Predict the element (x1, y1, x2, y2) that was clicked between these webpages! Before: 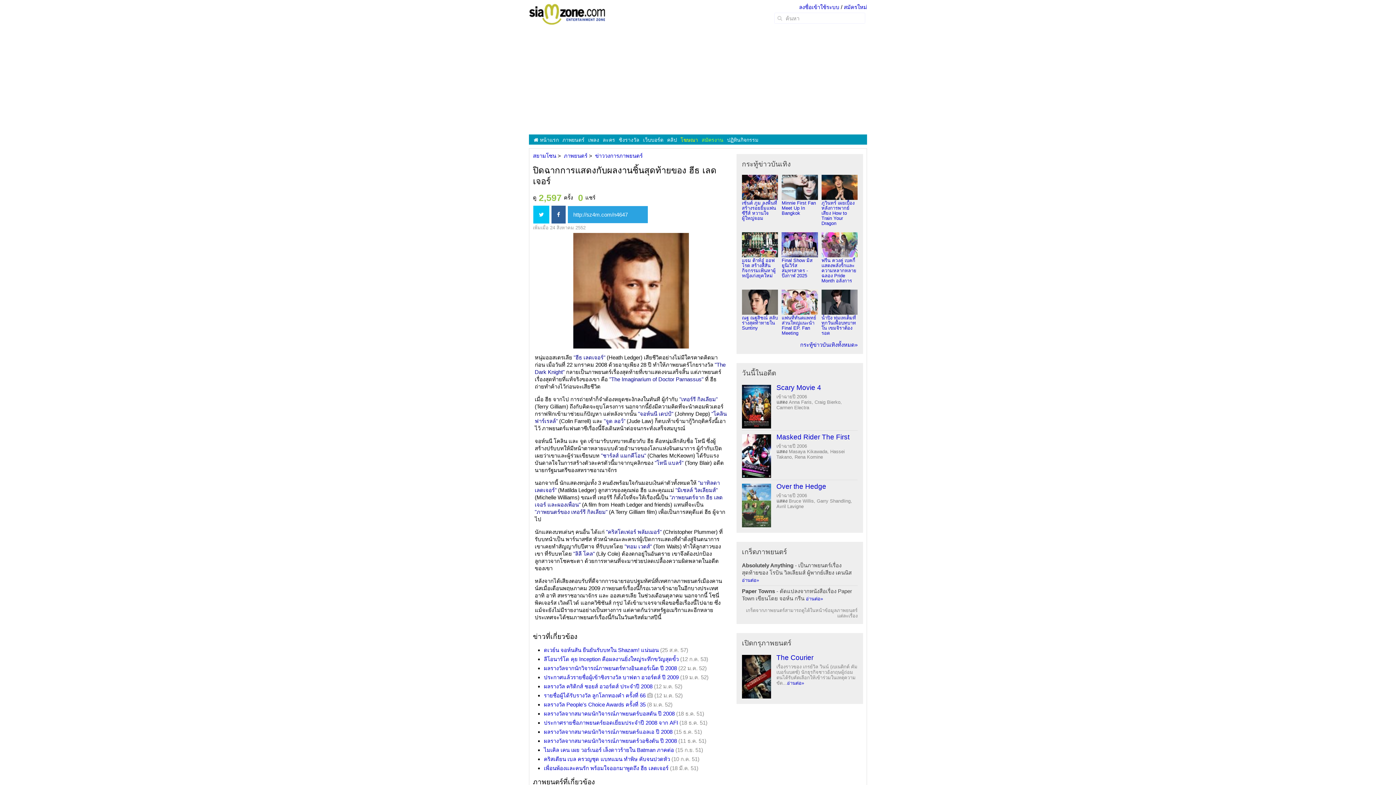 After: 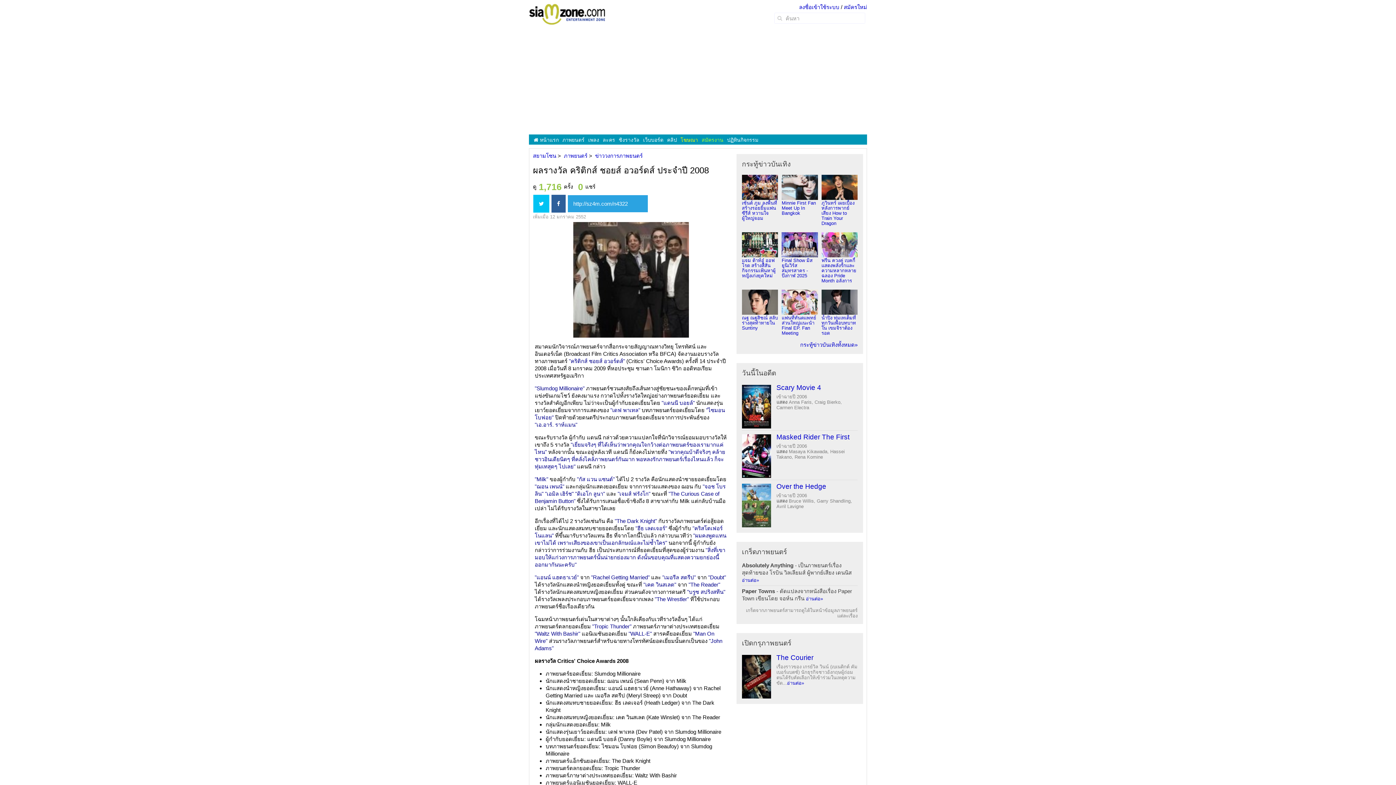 Action: label: ผลรางวัล คริติกส์ ชอยส์ อวอร์ดส์ ประจำปี 2008 bbox: (544, 683, 652, 689)